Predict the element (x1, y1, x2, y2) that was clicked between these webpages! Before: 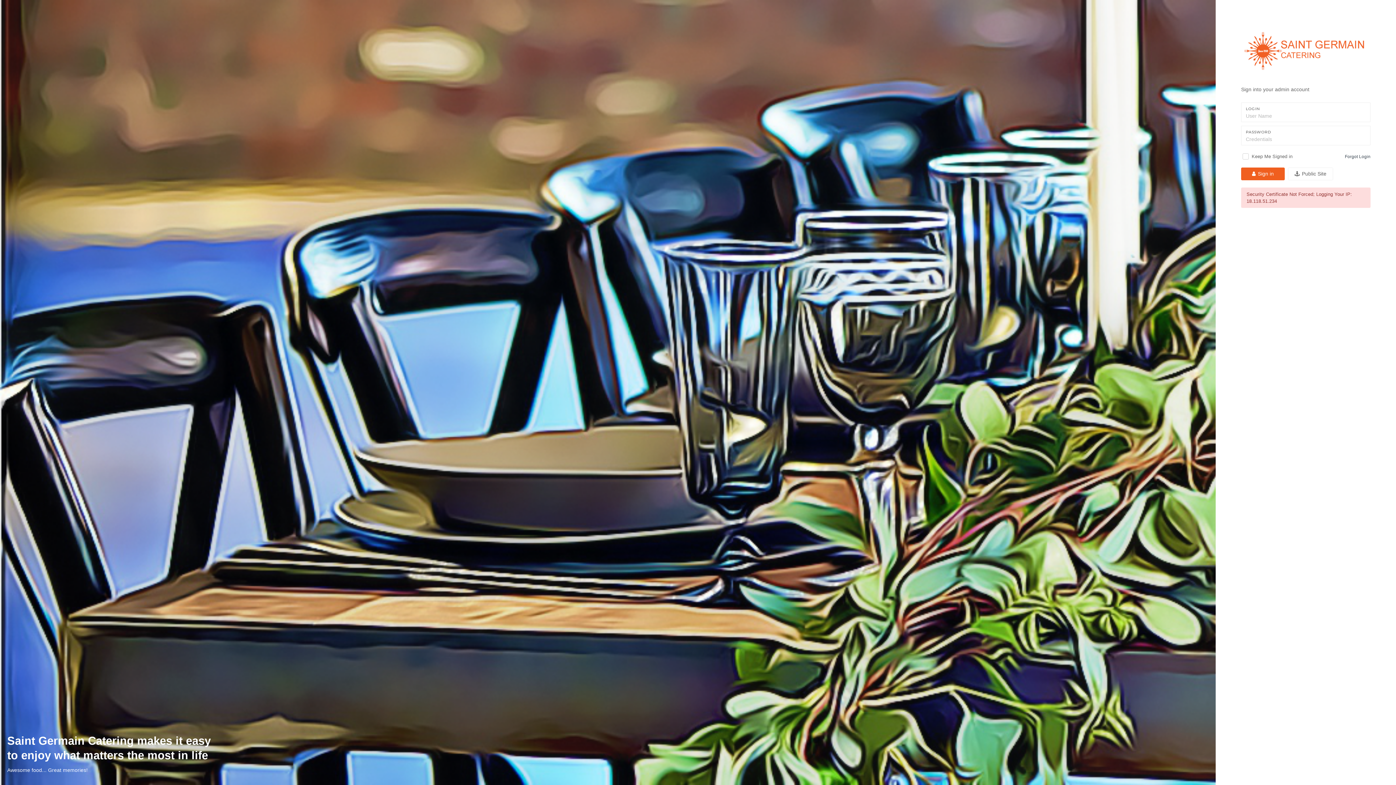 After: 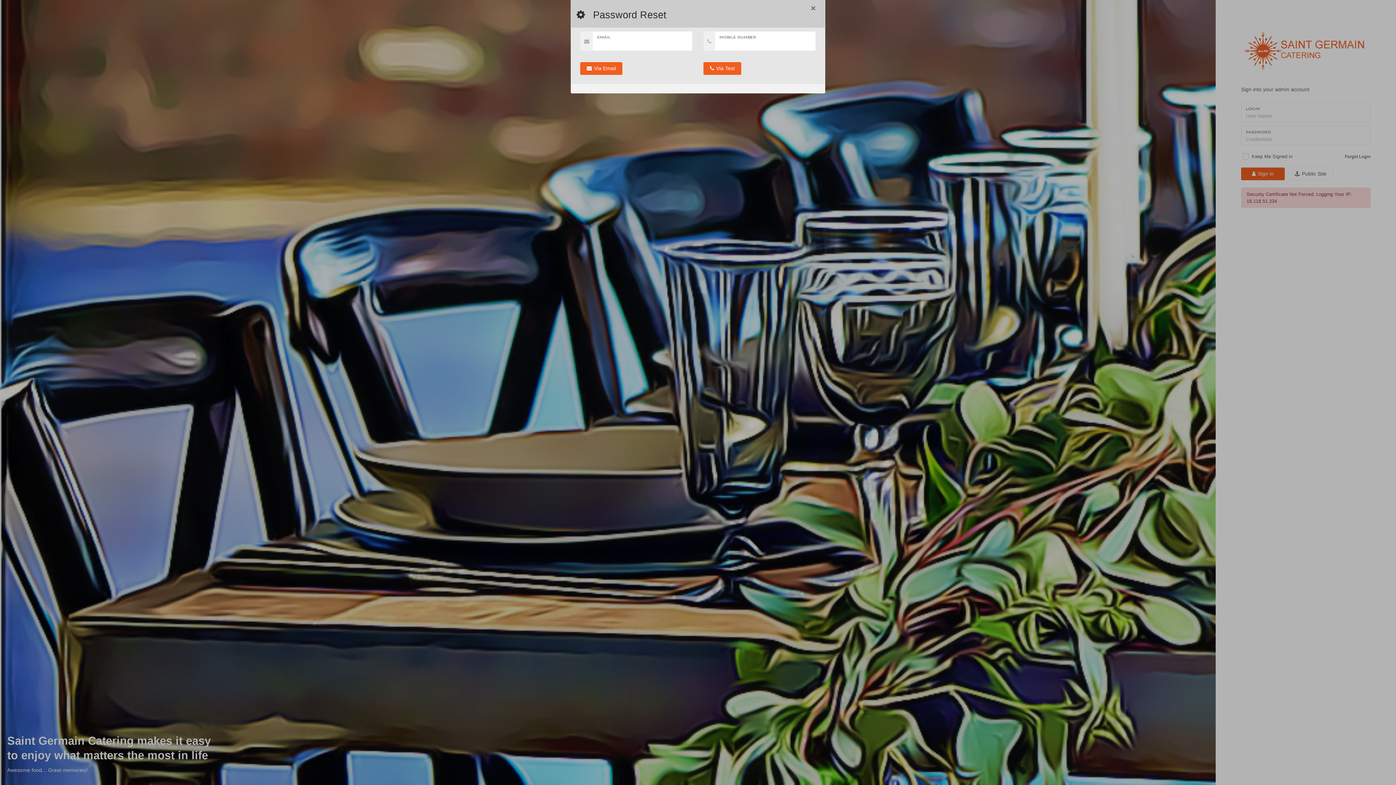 Action: label: Forgot Login bbox: (1345, 153, 1370, 159)